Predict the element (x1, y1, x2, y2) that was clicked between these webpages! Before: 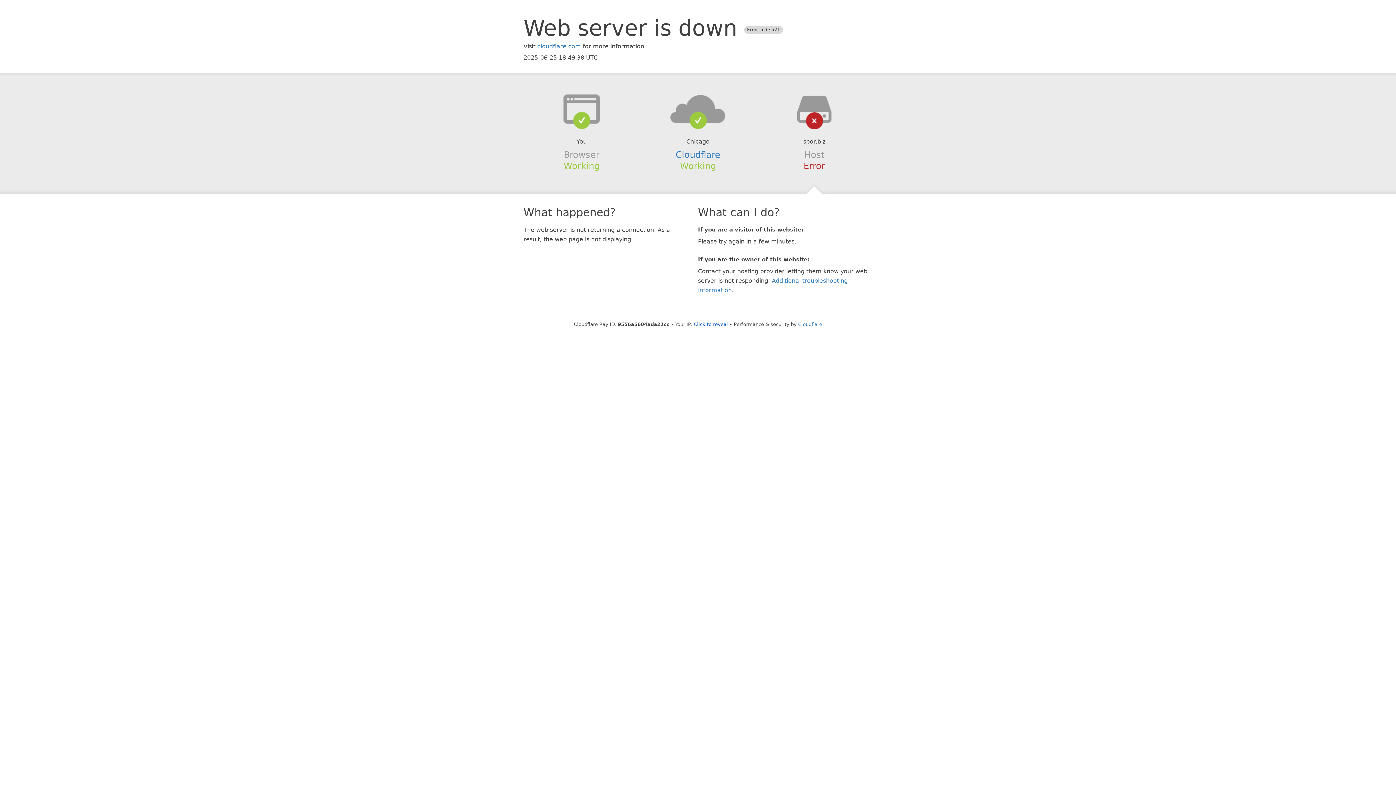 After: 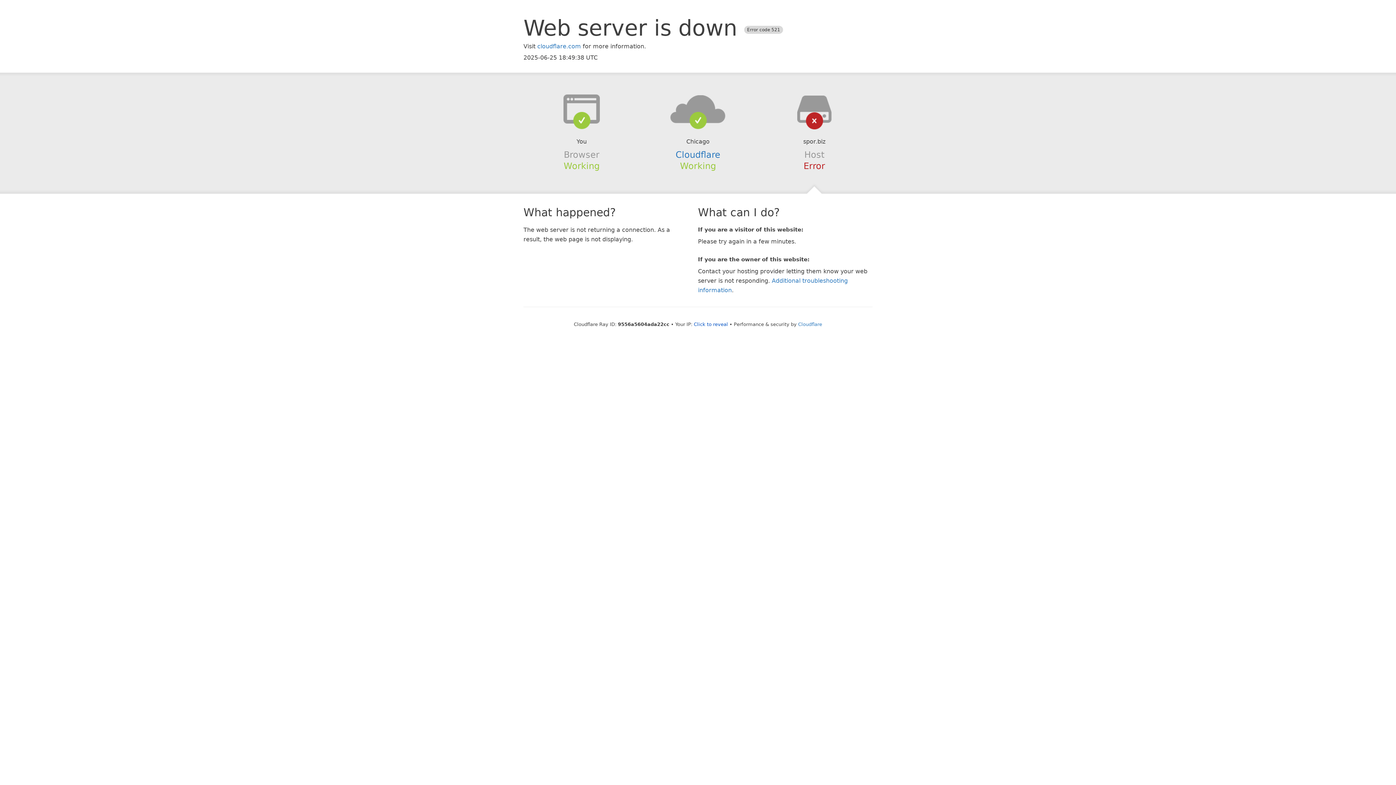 Action: bbox: (639, 94, 756, 123)